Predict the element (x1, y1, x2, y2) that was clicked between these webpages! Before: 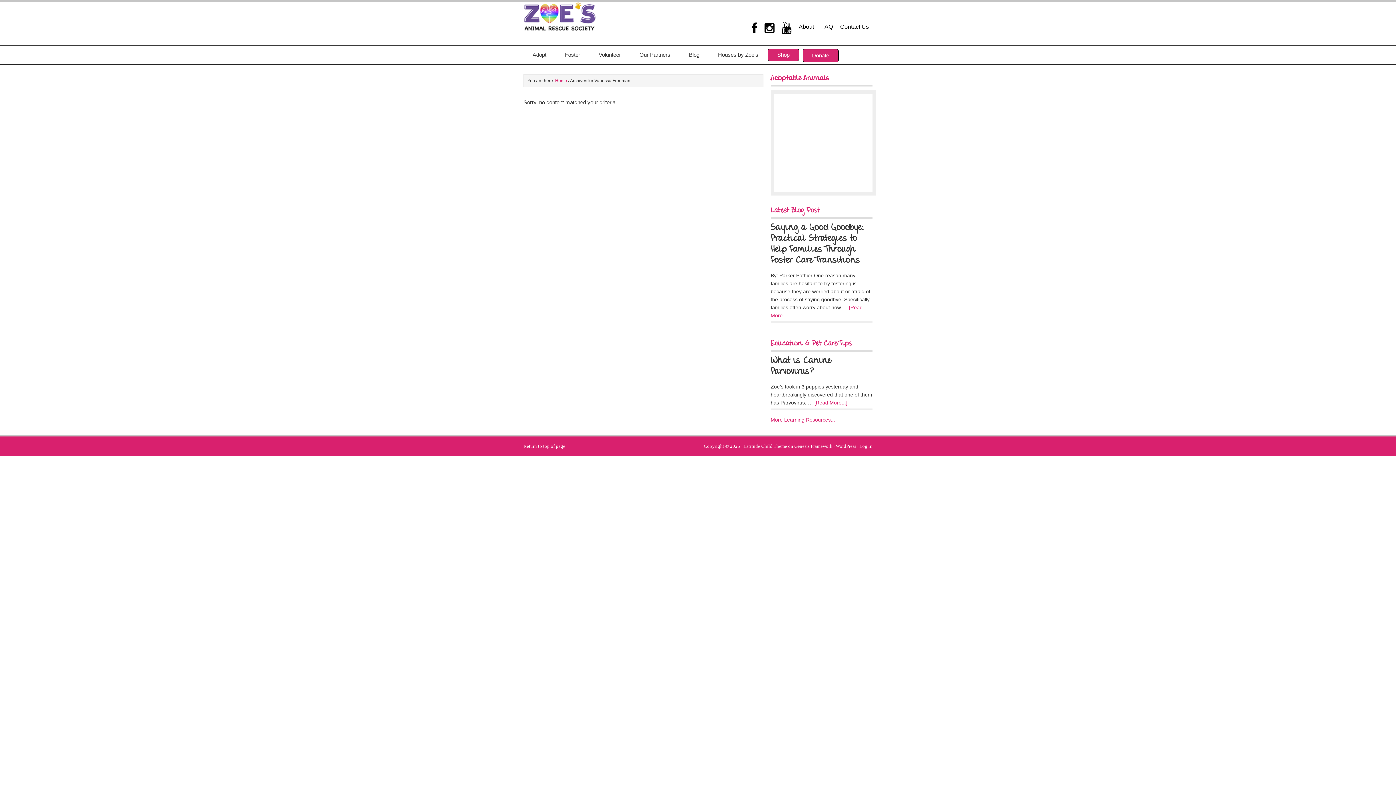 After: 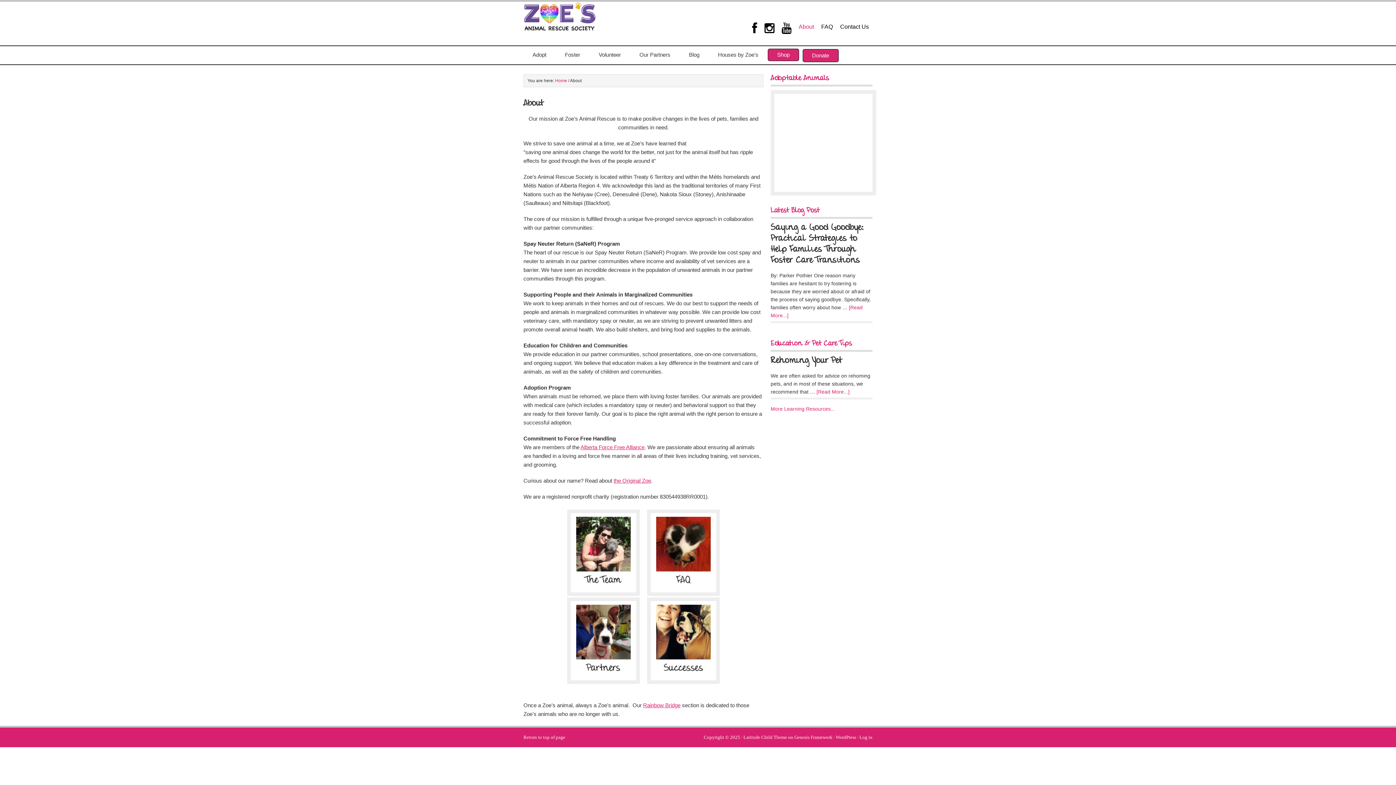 Action: bbox: (795, 20, 817, 33) label: About